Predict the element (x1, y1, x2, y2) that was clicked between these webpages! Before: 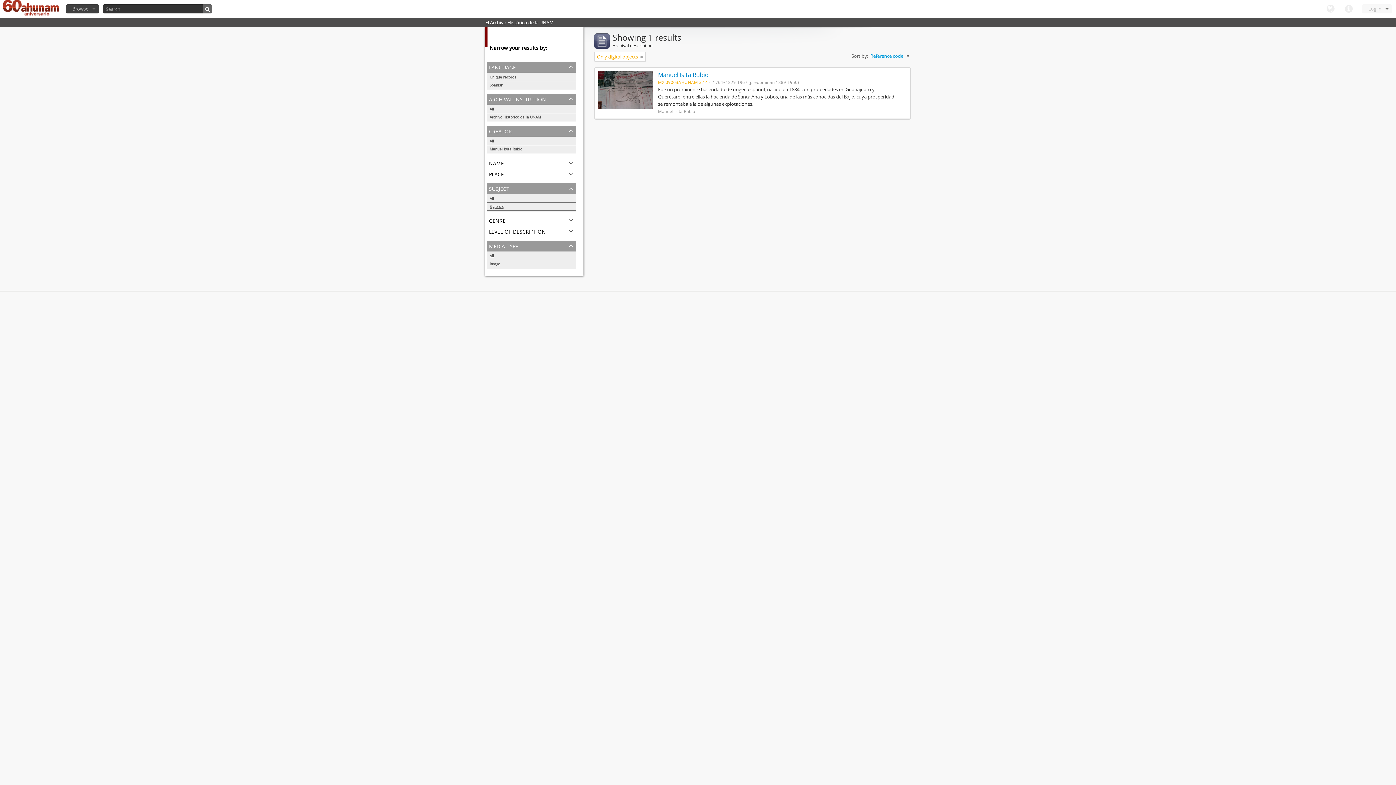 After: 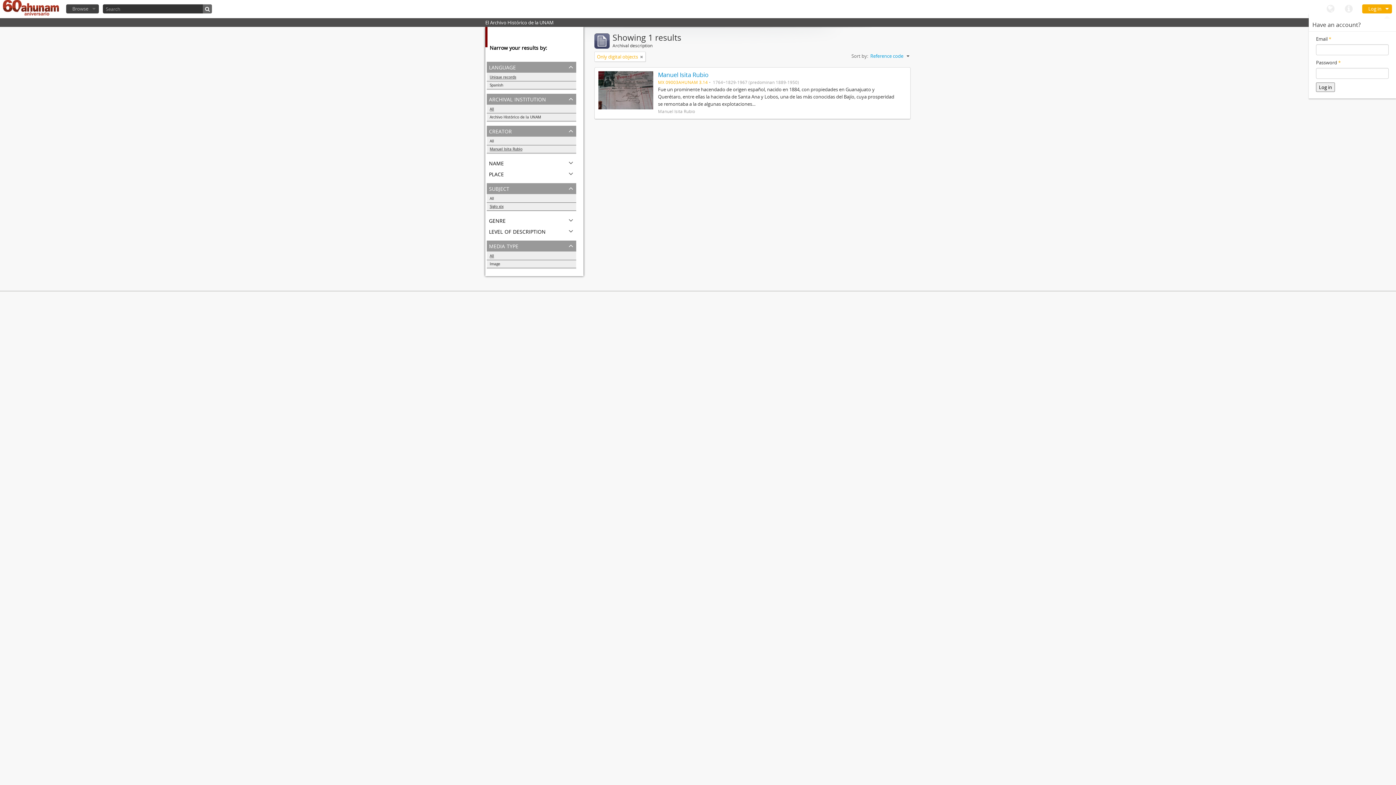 Action: label: Log in bbox: (1362, 4, 1392, 13)